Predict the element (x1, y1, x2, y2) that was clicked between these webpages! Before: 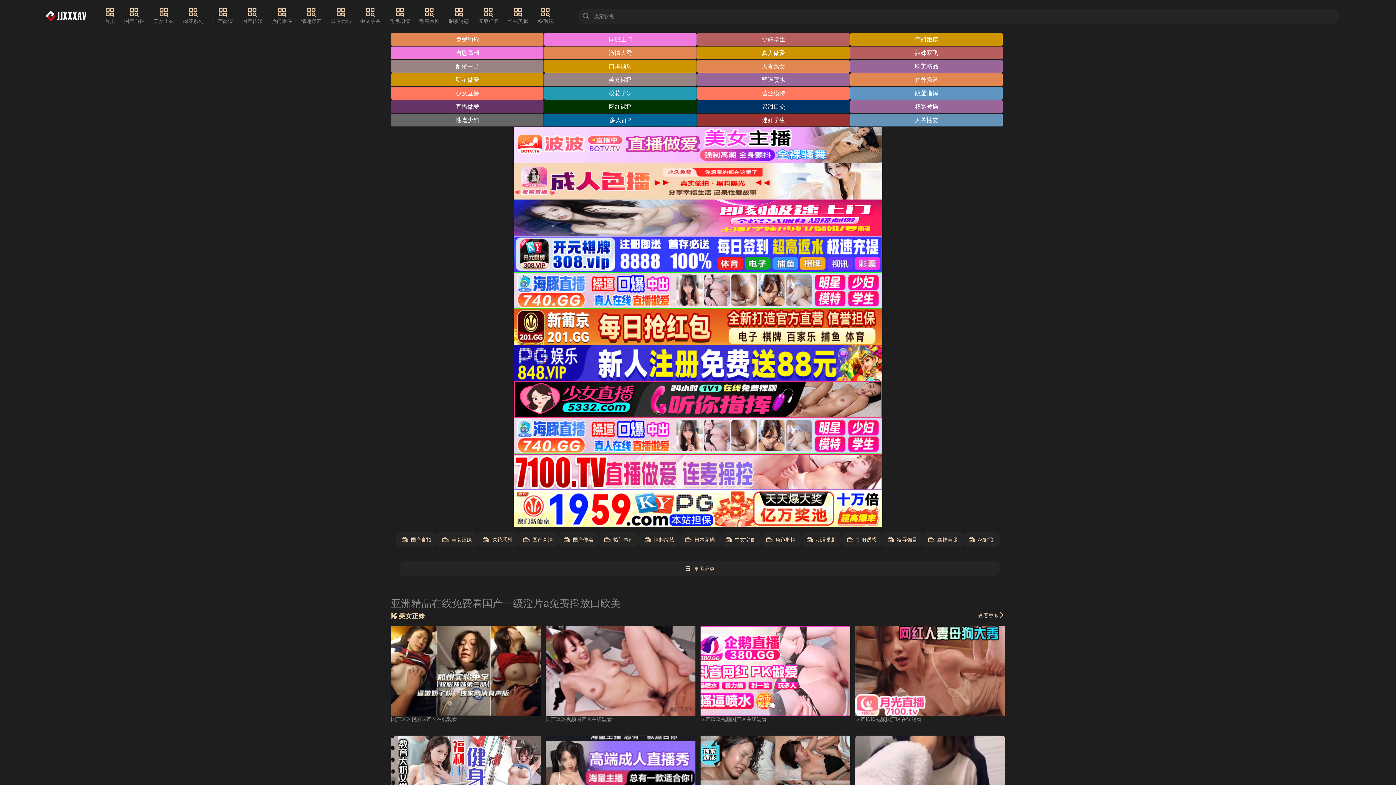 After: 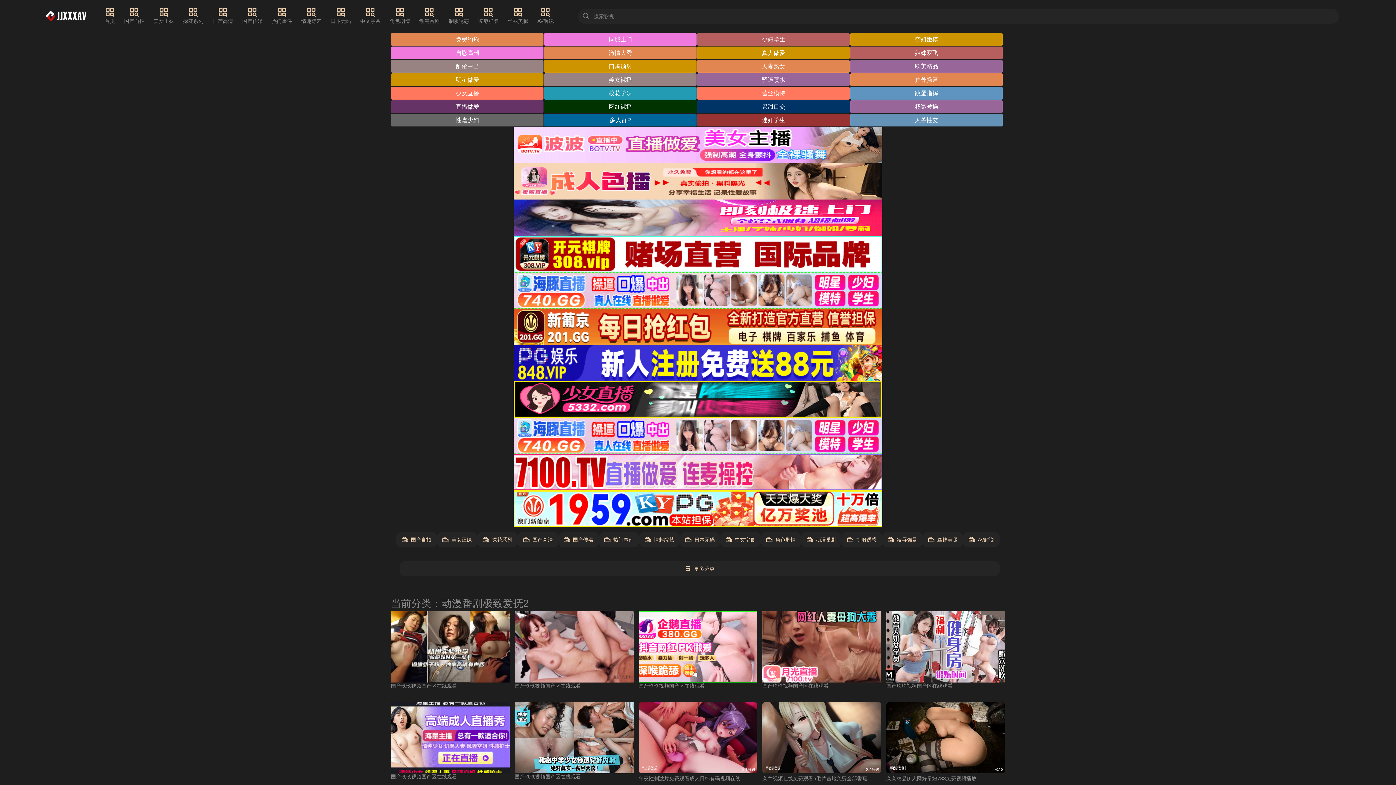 Action: label: 动漫番剧 bbox: (419, 7, 439, 25)